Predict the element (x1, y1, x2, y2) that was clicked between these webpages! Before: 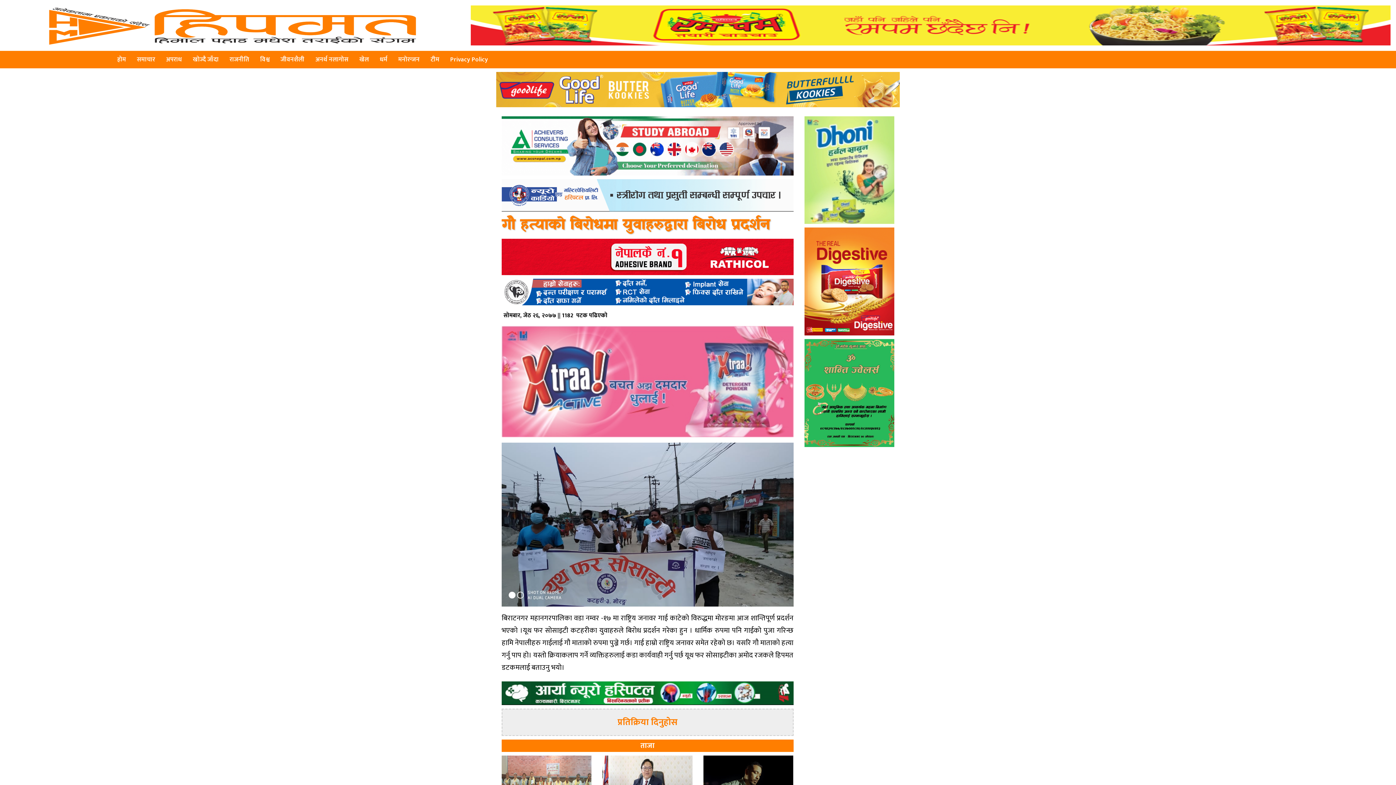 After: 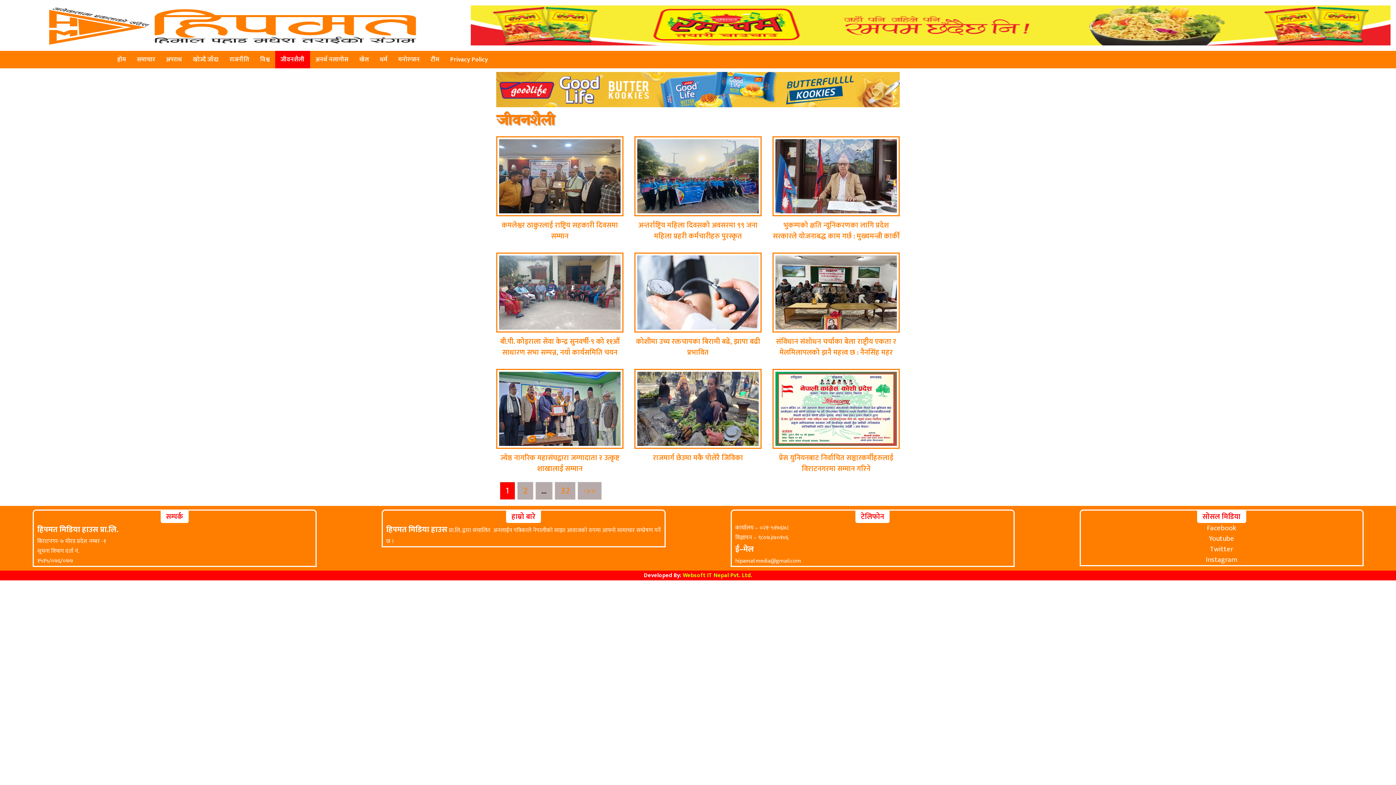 Action: label: जीवनशैली bbox: (275, 50, 310, 68)